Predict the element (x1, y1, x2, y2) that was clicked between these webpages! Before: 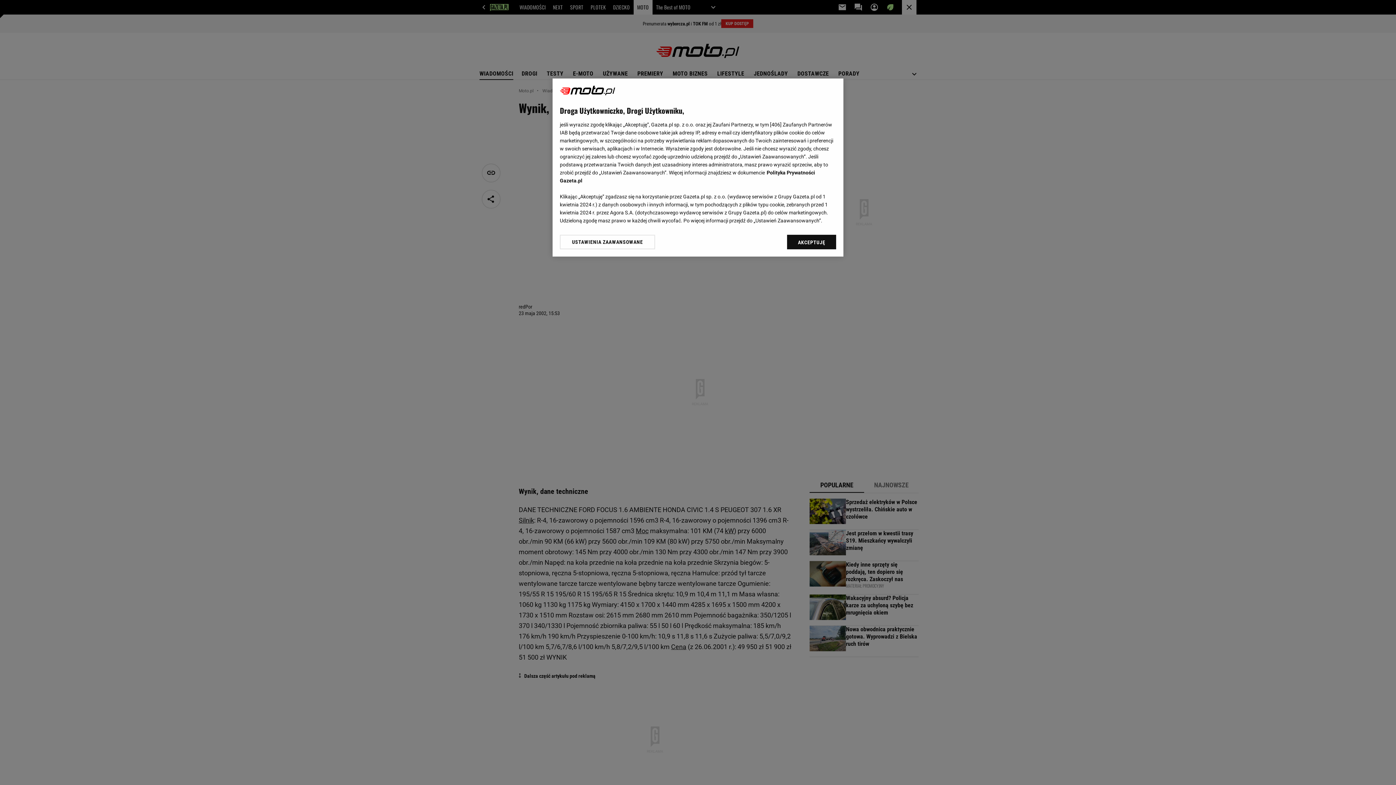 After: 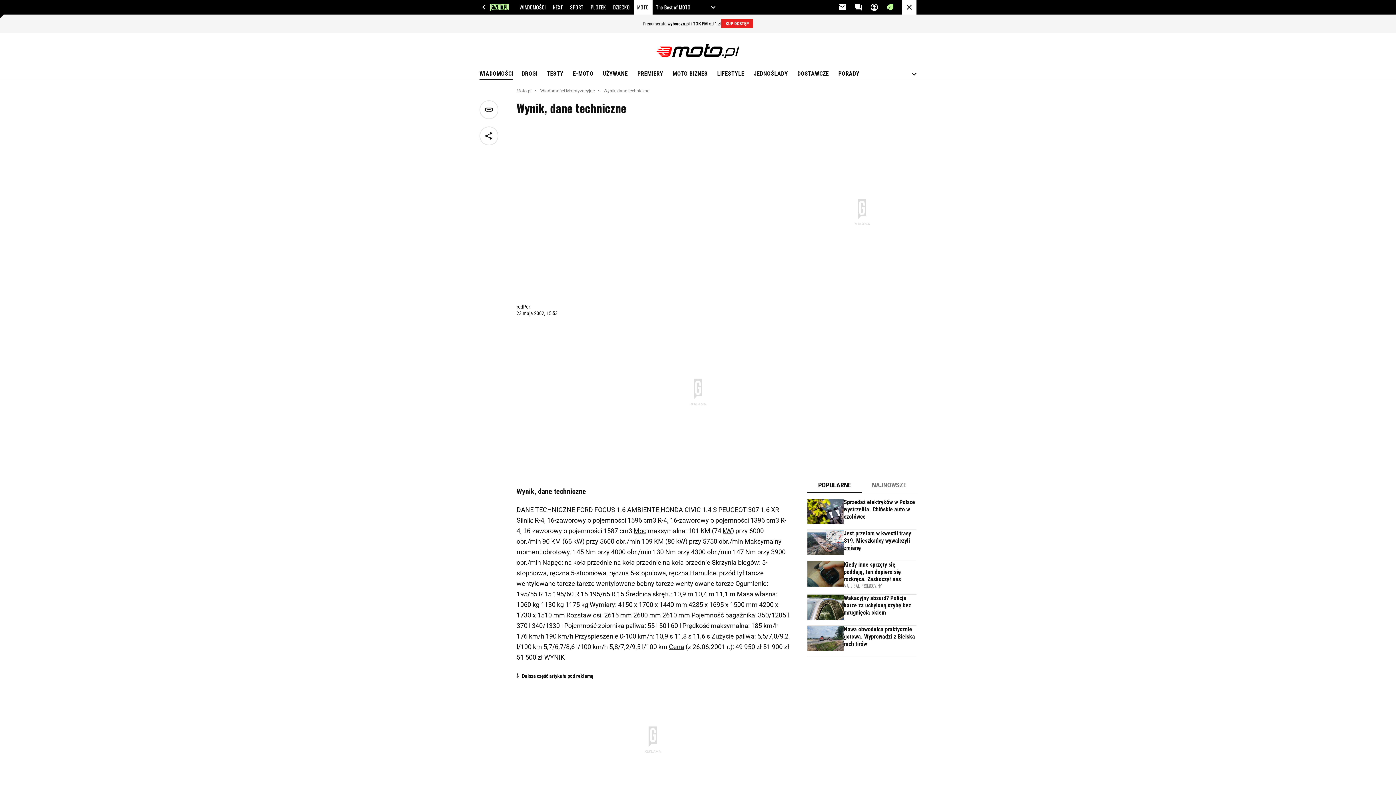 Action: bbox: (787, 234, 836, 249) label: AKCEPTUJĘ